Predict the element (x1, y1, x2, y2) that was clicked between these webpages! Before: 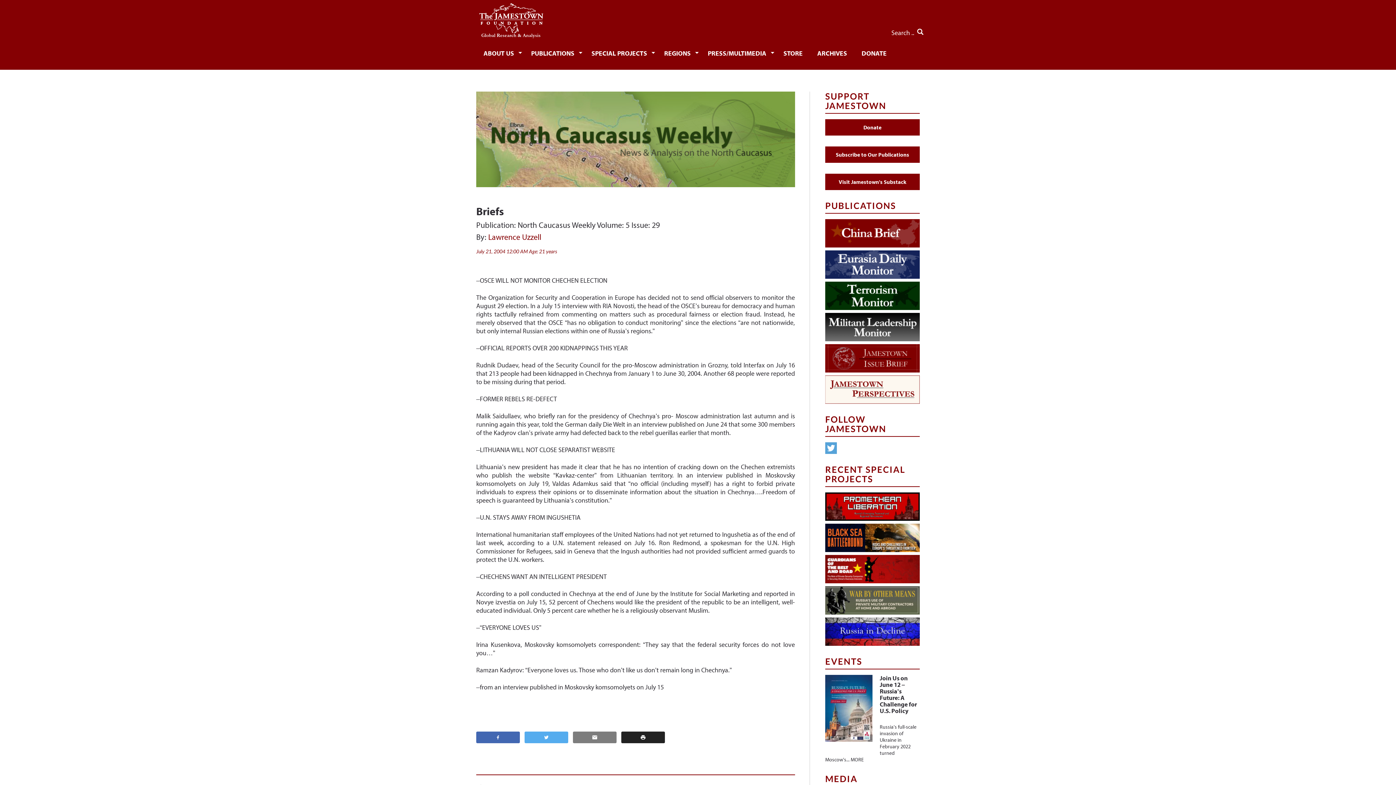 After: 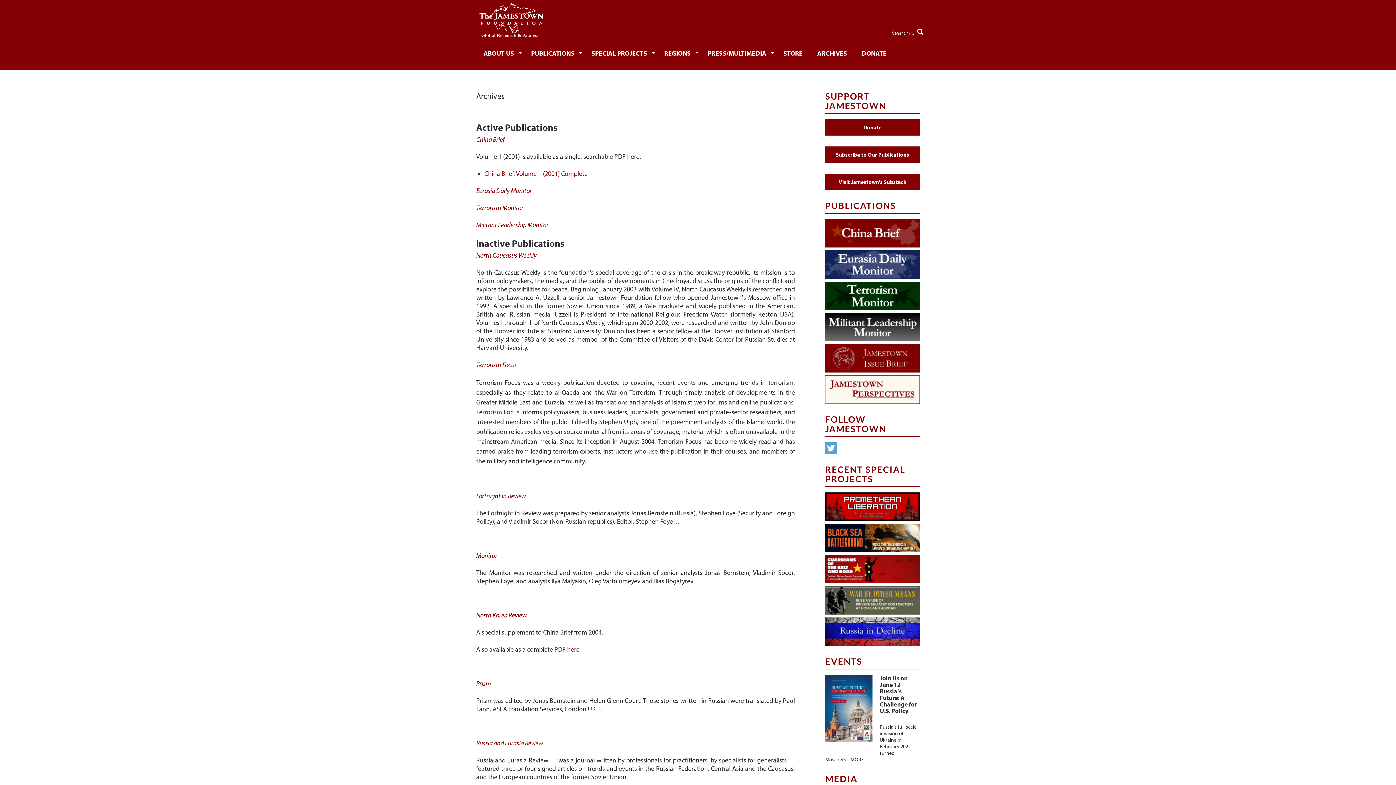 Action: bbox: (810, 42, 854, 63) label: ARCHIVES